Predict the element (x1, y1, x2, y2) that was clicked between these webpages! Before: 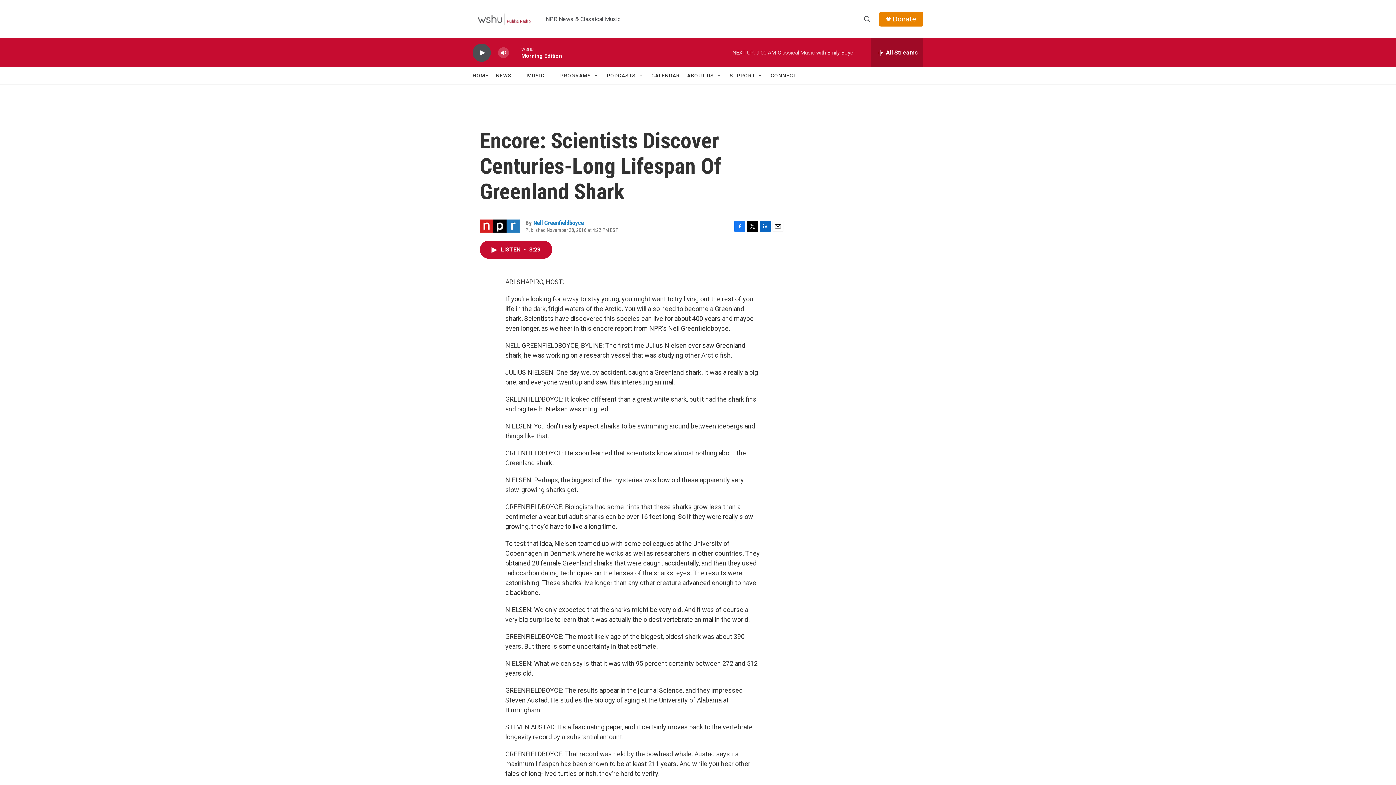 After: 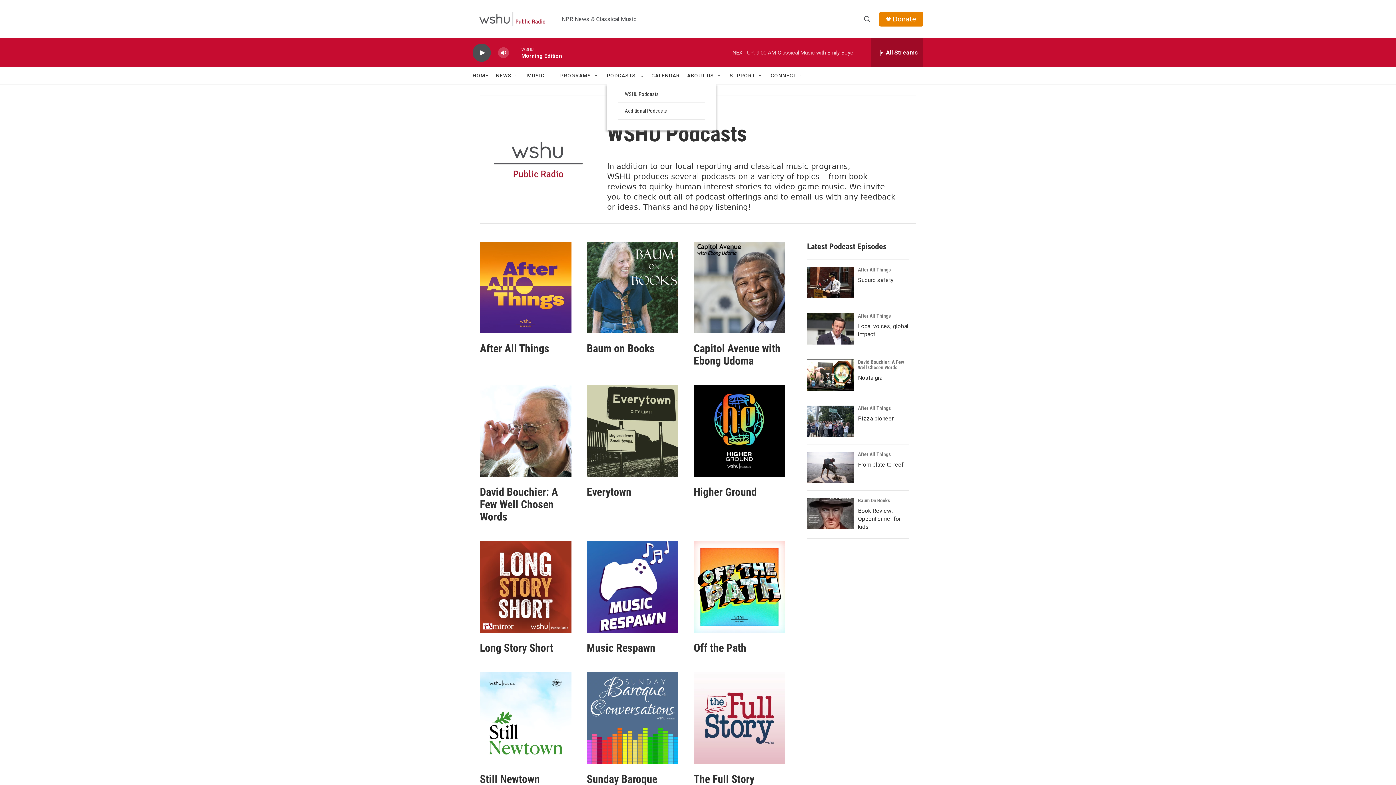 Action: bbox: (606, 67, 636, 84) label: PODCASTS